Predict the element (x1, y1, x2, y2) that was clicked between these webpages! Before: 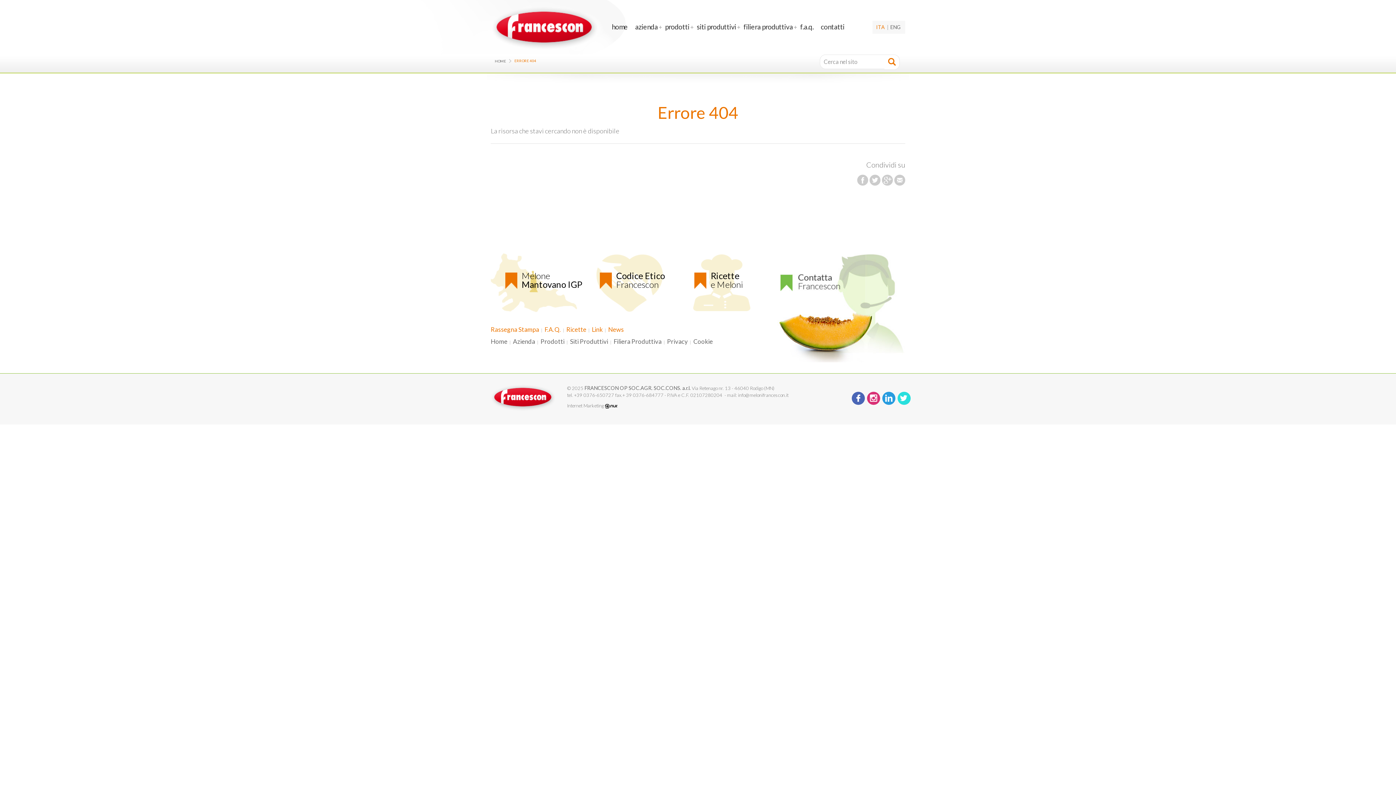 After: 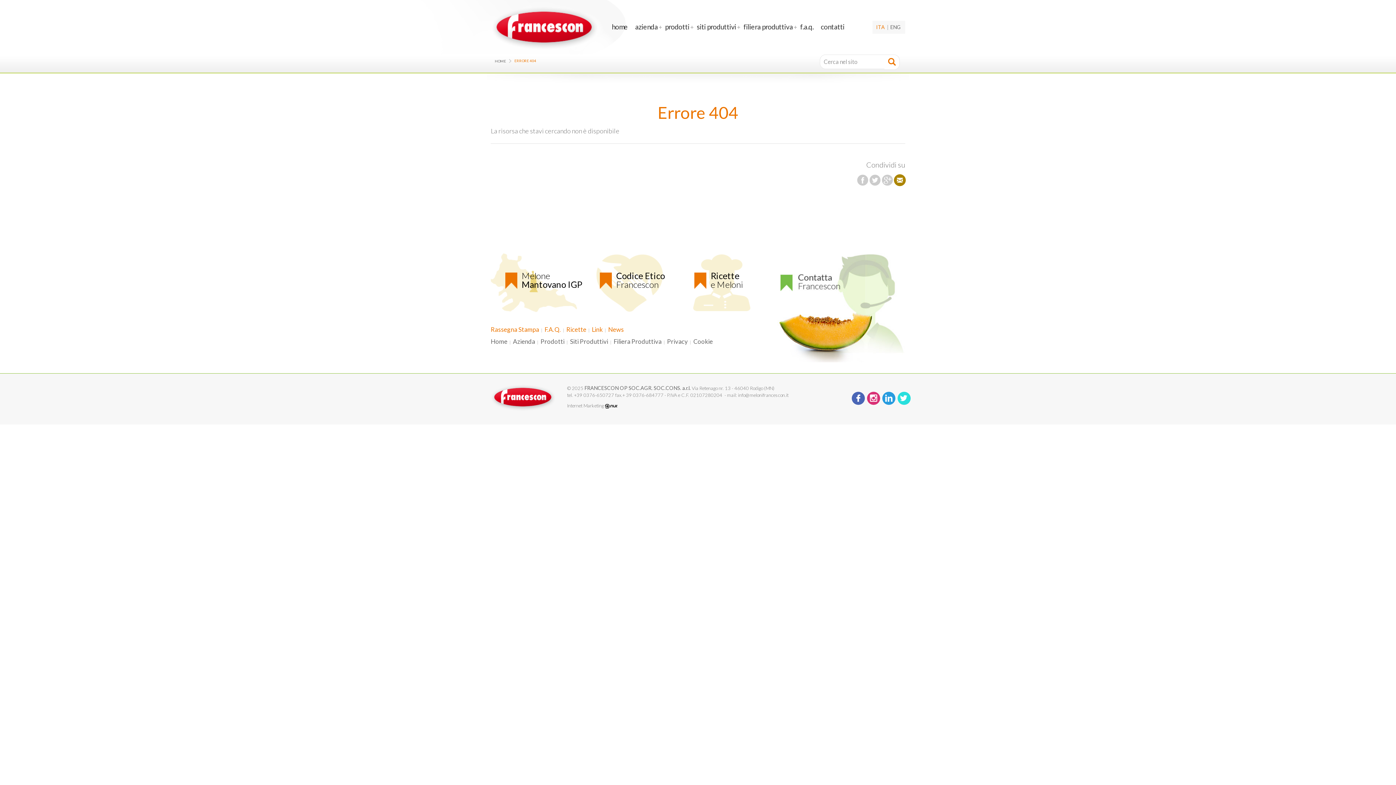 Action: bbox: (893, 172, 905, 188)